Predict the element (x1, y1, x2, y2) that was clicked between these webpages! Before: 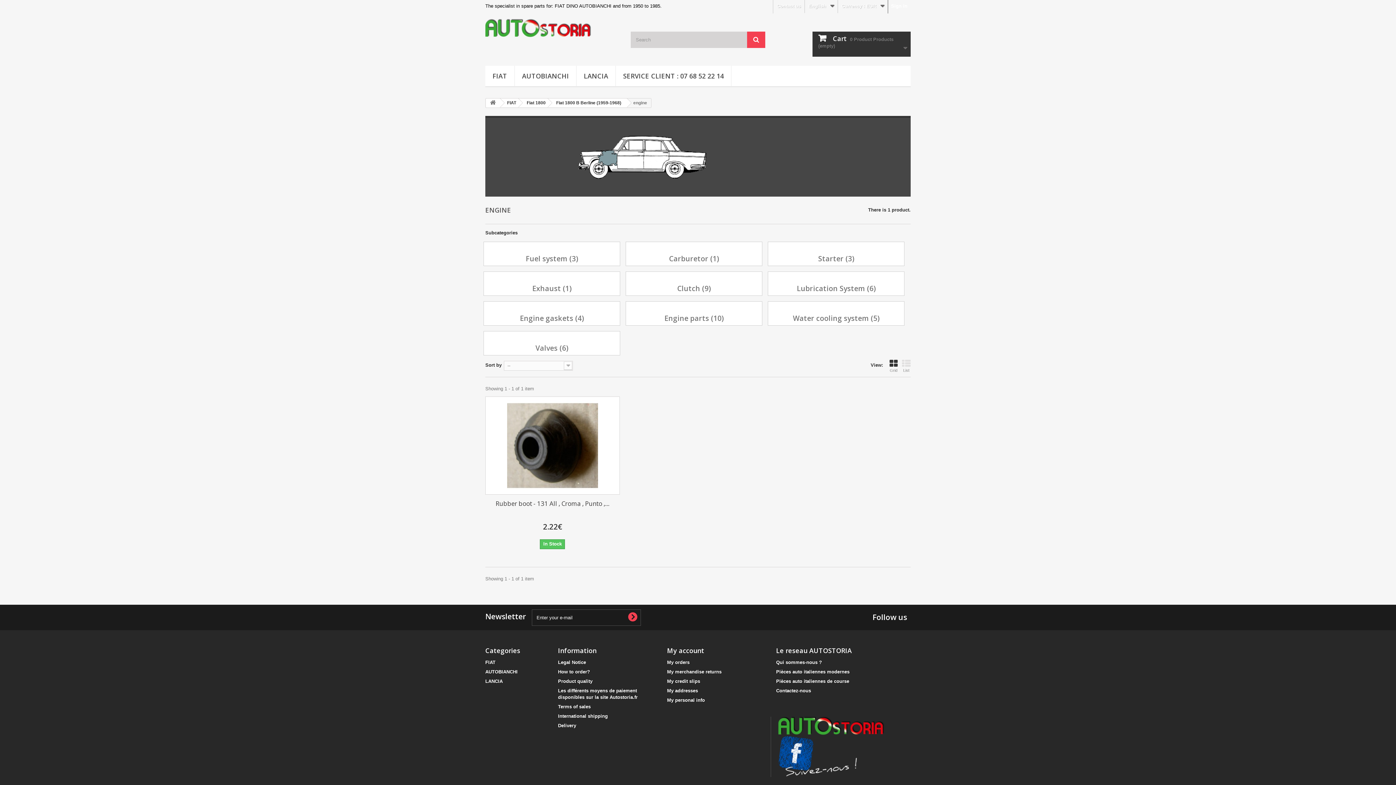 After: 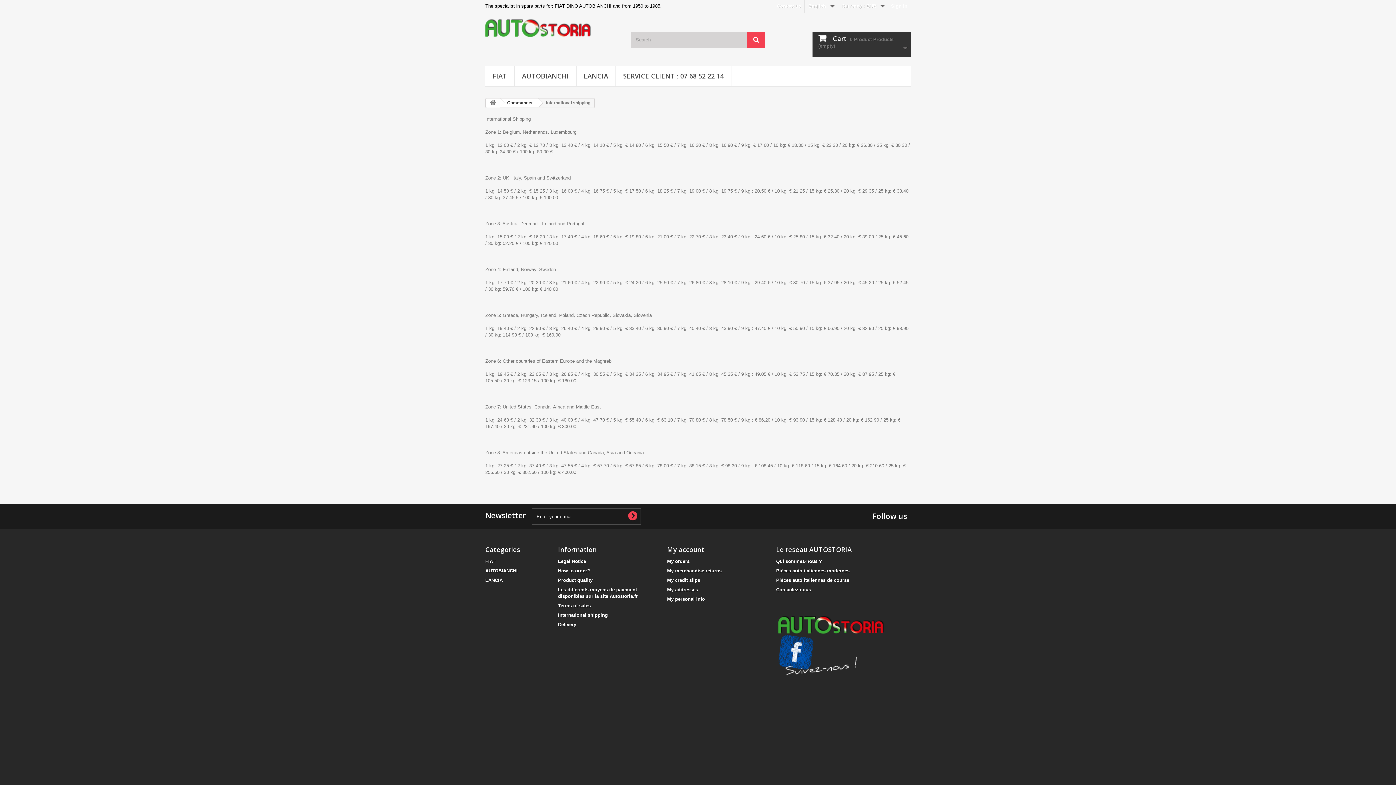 Action: bbox: (558, 713, 608, 719) label: International shipping